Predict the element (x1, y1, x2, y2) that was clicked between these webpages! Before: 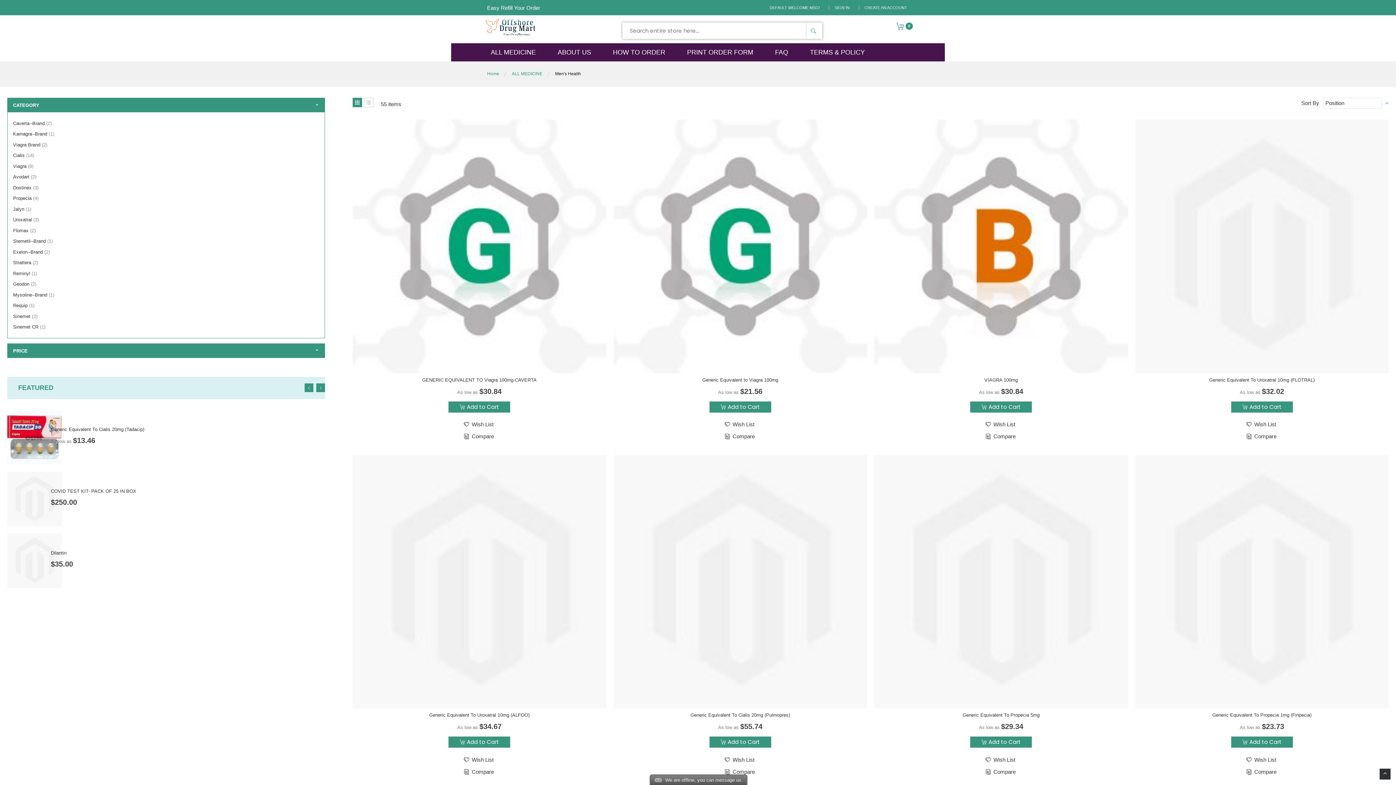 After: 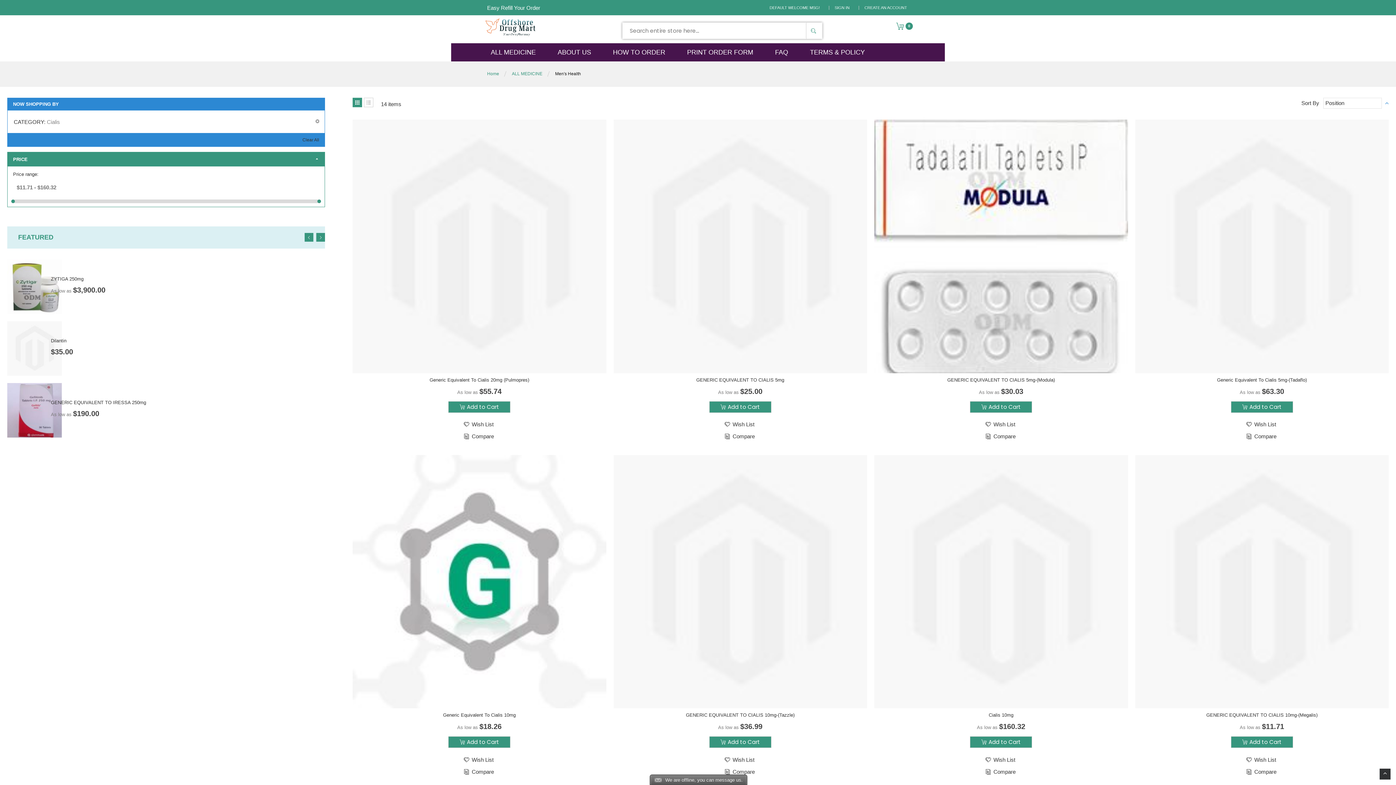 Action: label: Cialis 14
items bbox: (13, 152, 36, 158)